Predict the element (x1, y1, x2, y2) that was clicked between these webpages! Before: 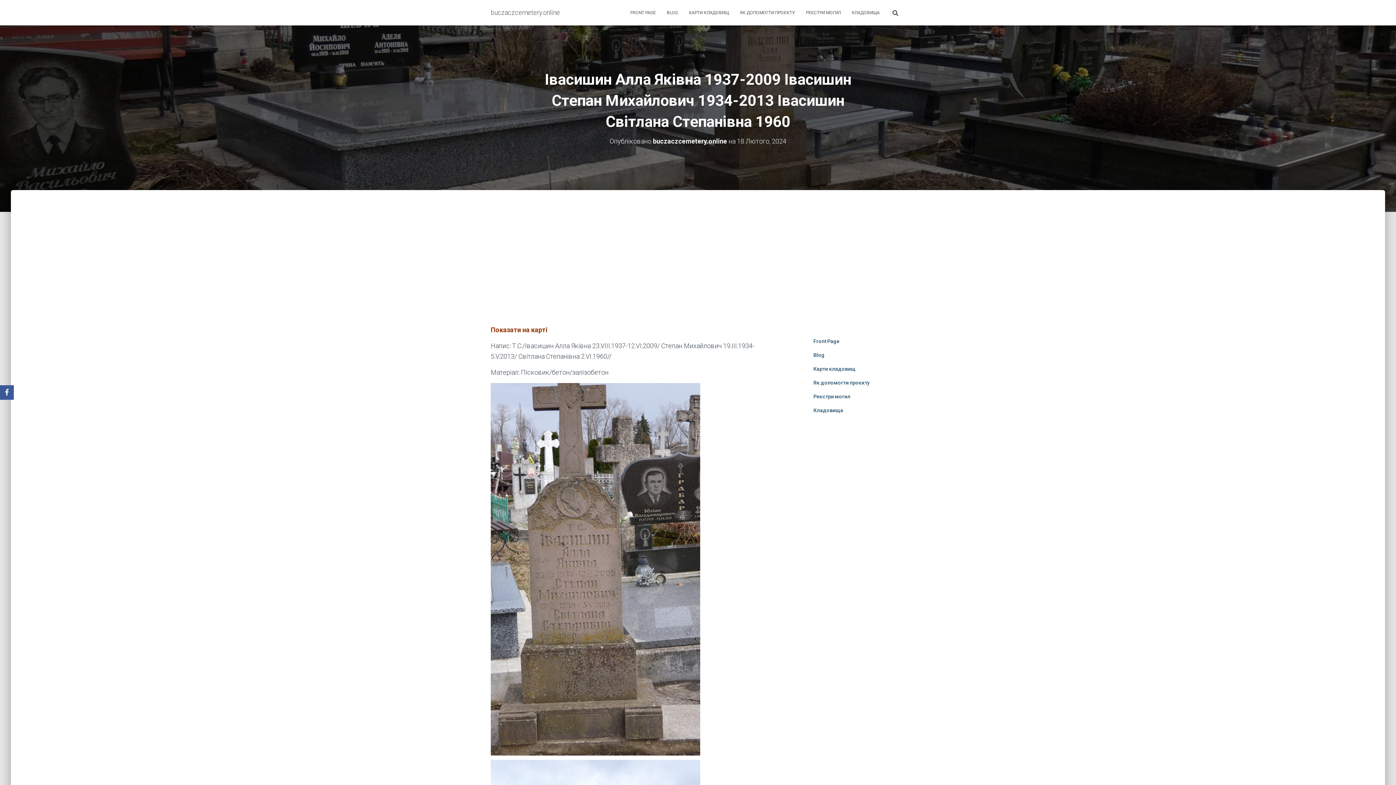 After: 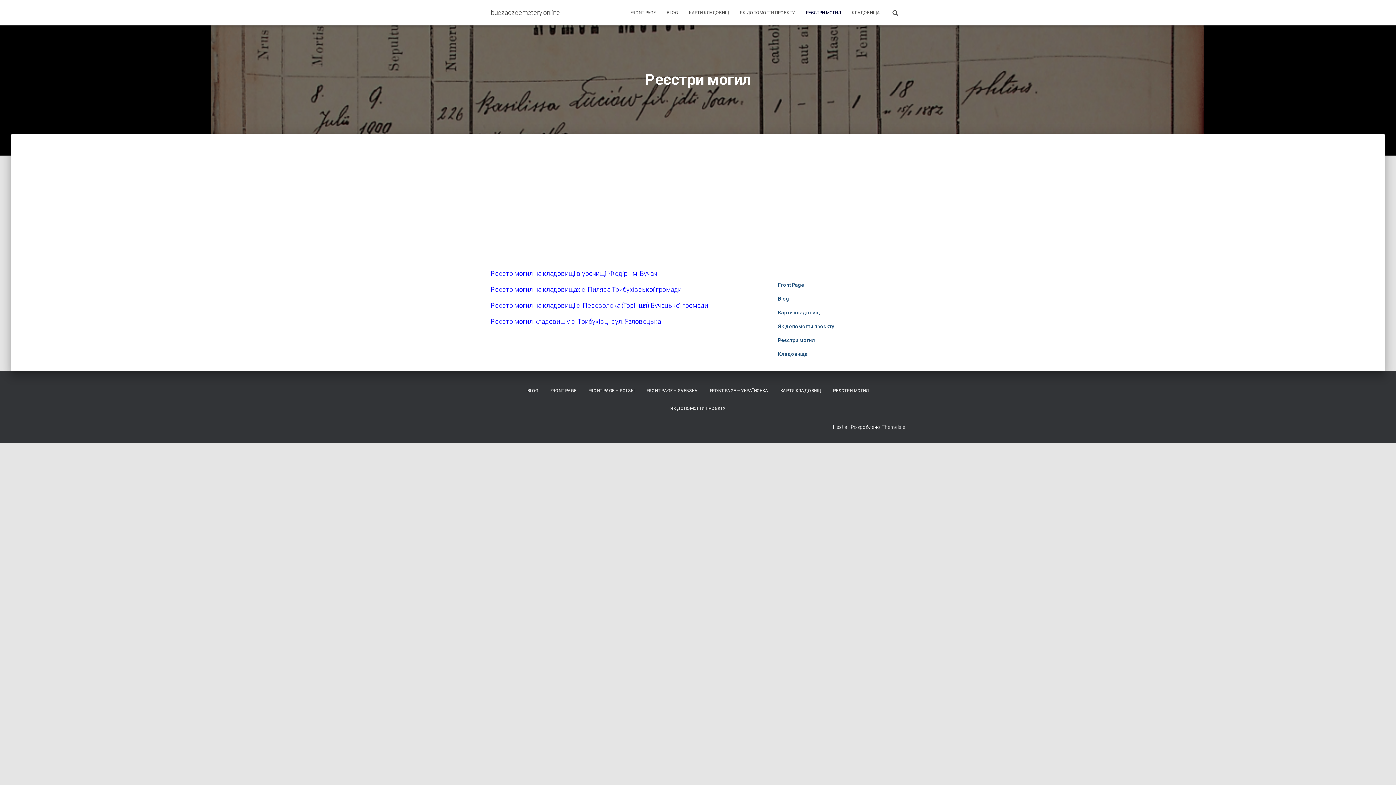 Action: label: РЕЄСТРИ МОГИЛ bbox: (800, 3, 846, 21)